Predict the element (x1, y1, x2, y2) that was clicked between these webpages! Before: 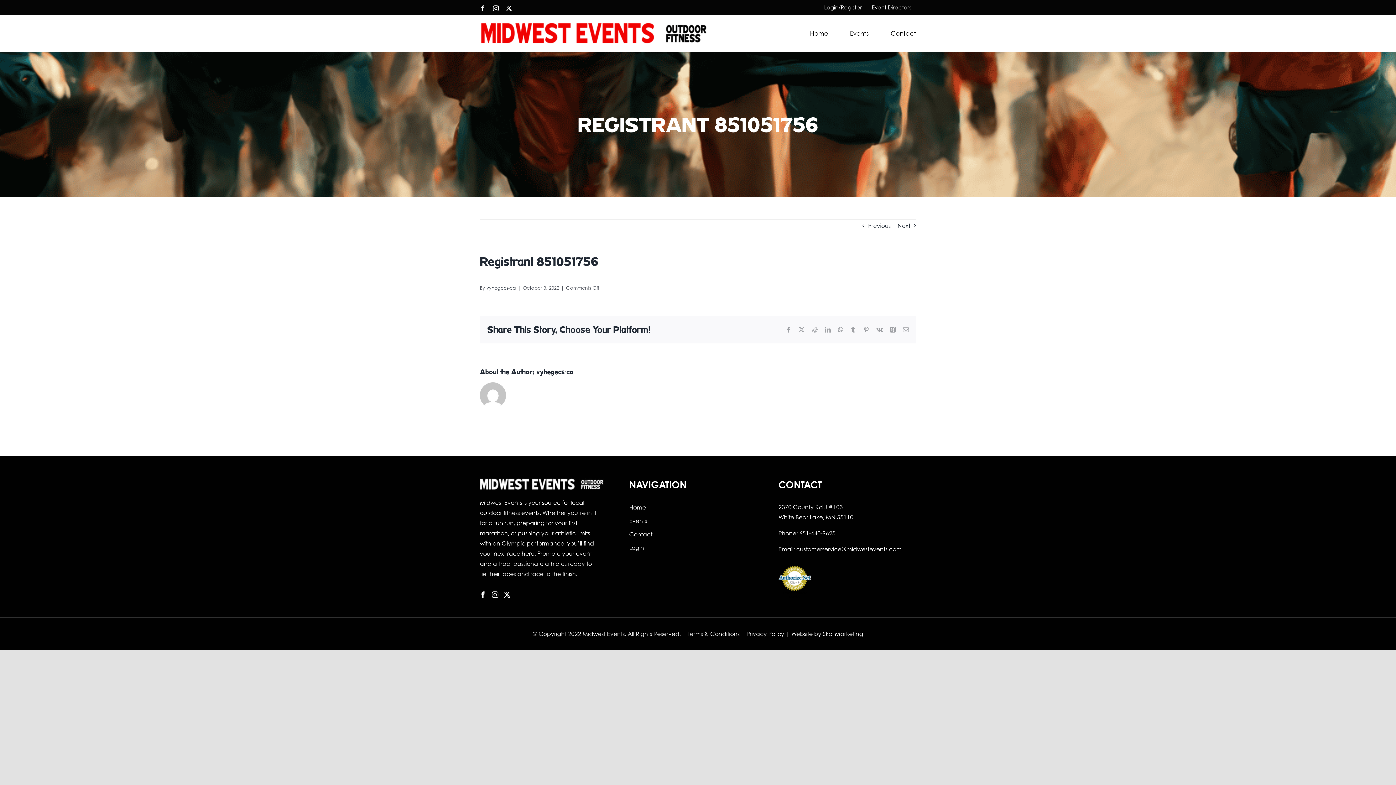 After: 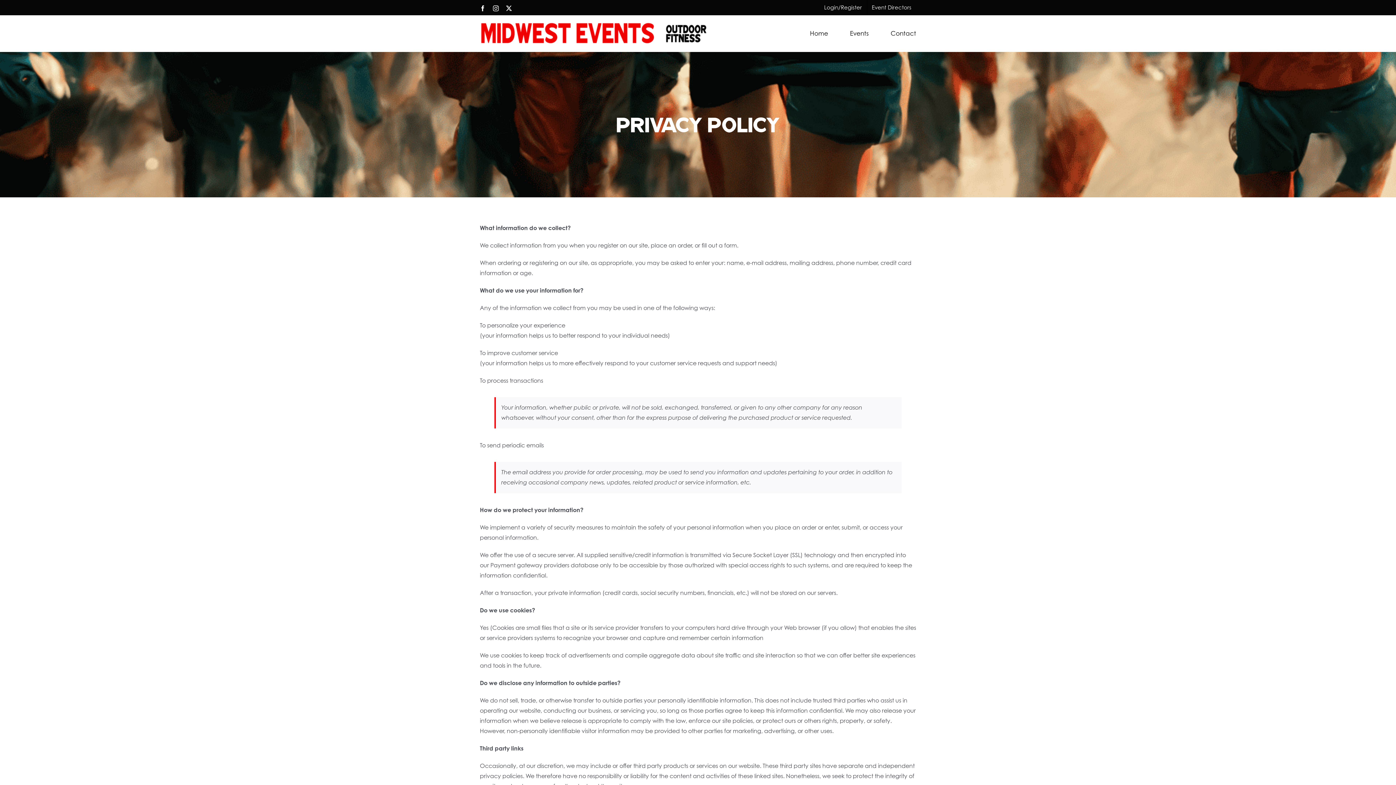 Action: bbox: (746, 630, 784, 637) label: Privacy Policy